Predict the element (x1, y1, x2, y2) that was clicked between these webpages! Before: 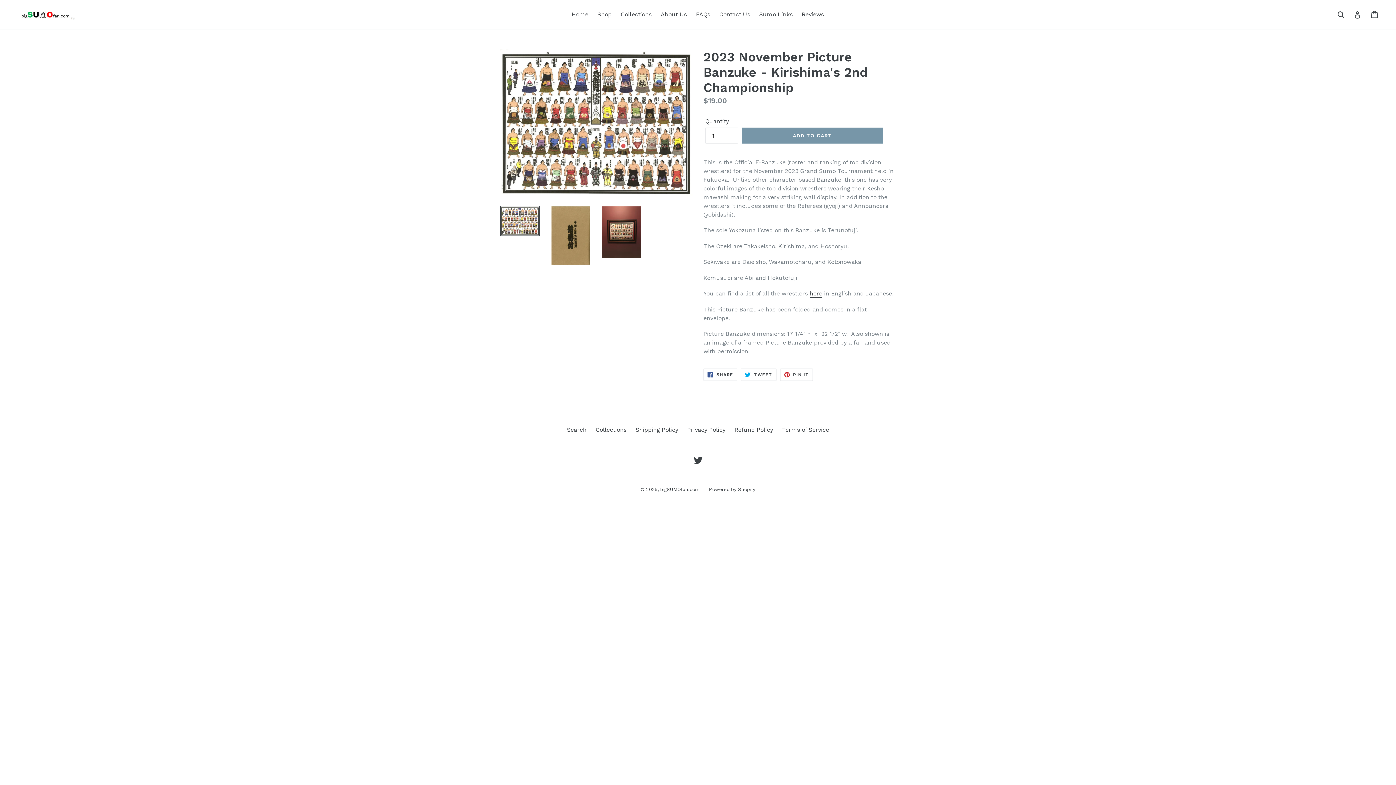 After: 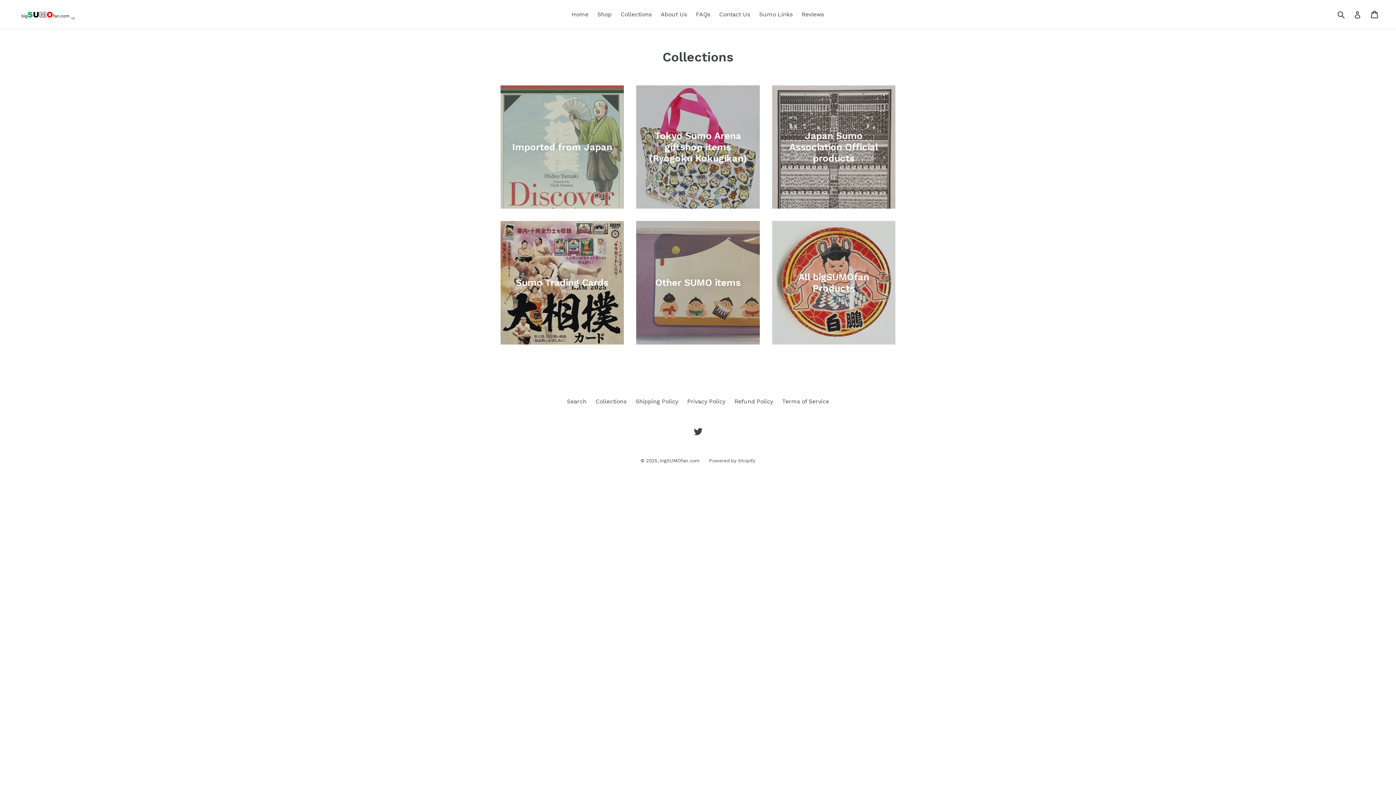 Action: label: Collections bbox: (595, 426, 626, 433)